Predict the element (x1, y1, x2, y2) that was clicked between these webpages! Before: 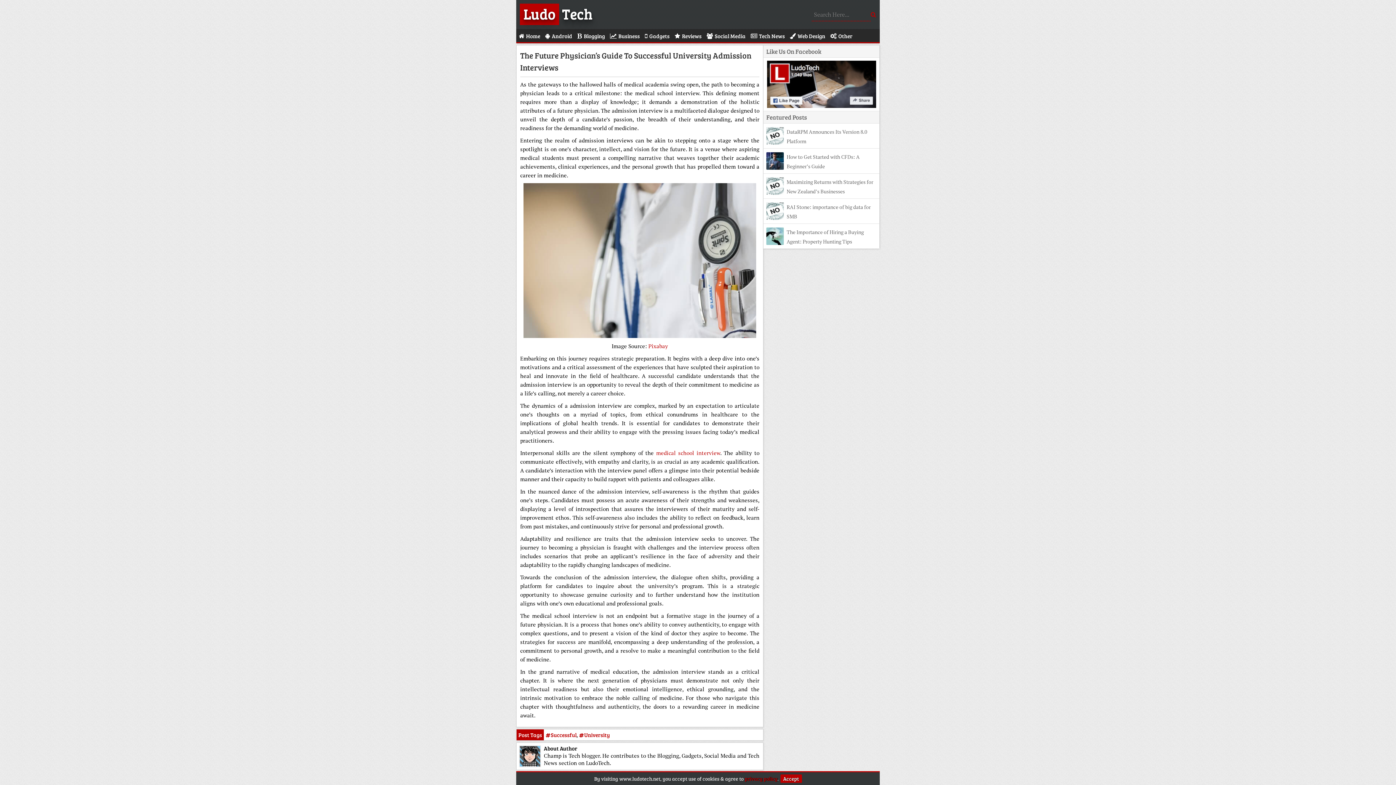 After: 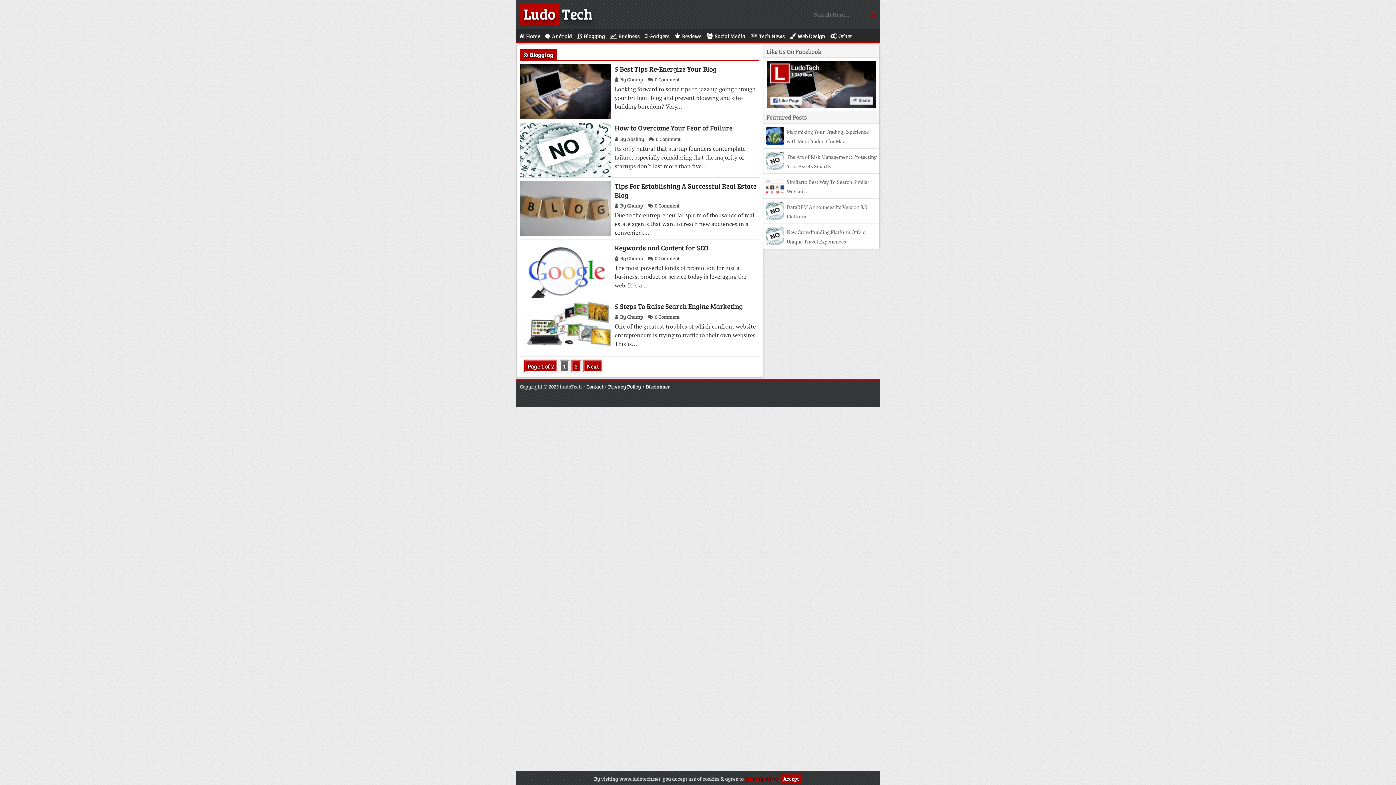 Action: bbox: (574, 29, 607, 42) label: Blogging